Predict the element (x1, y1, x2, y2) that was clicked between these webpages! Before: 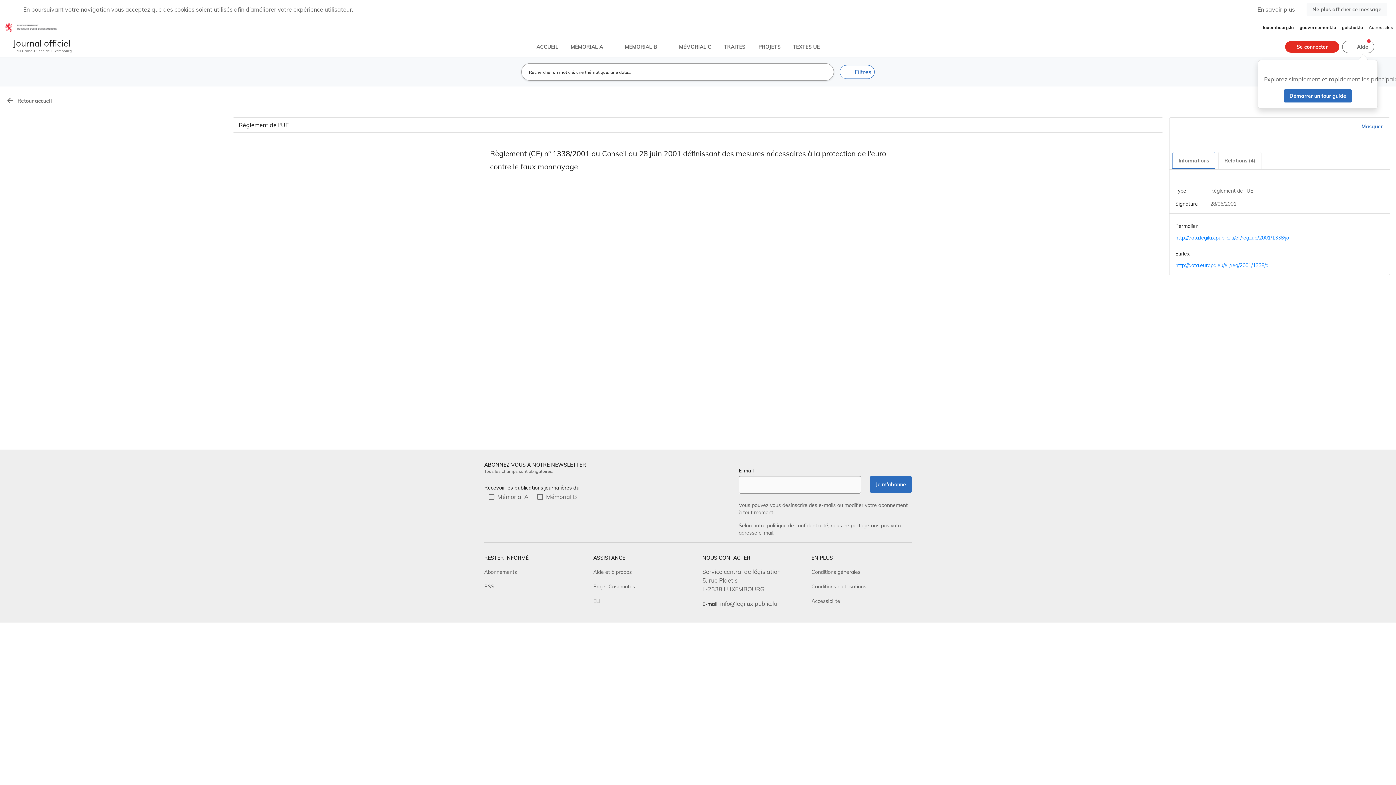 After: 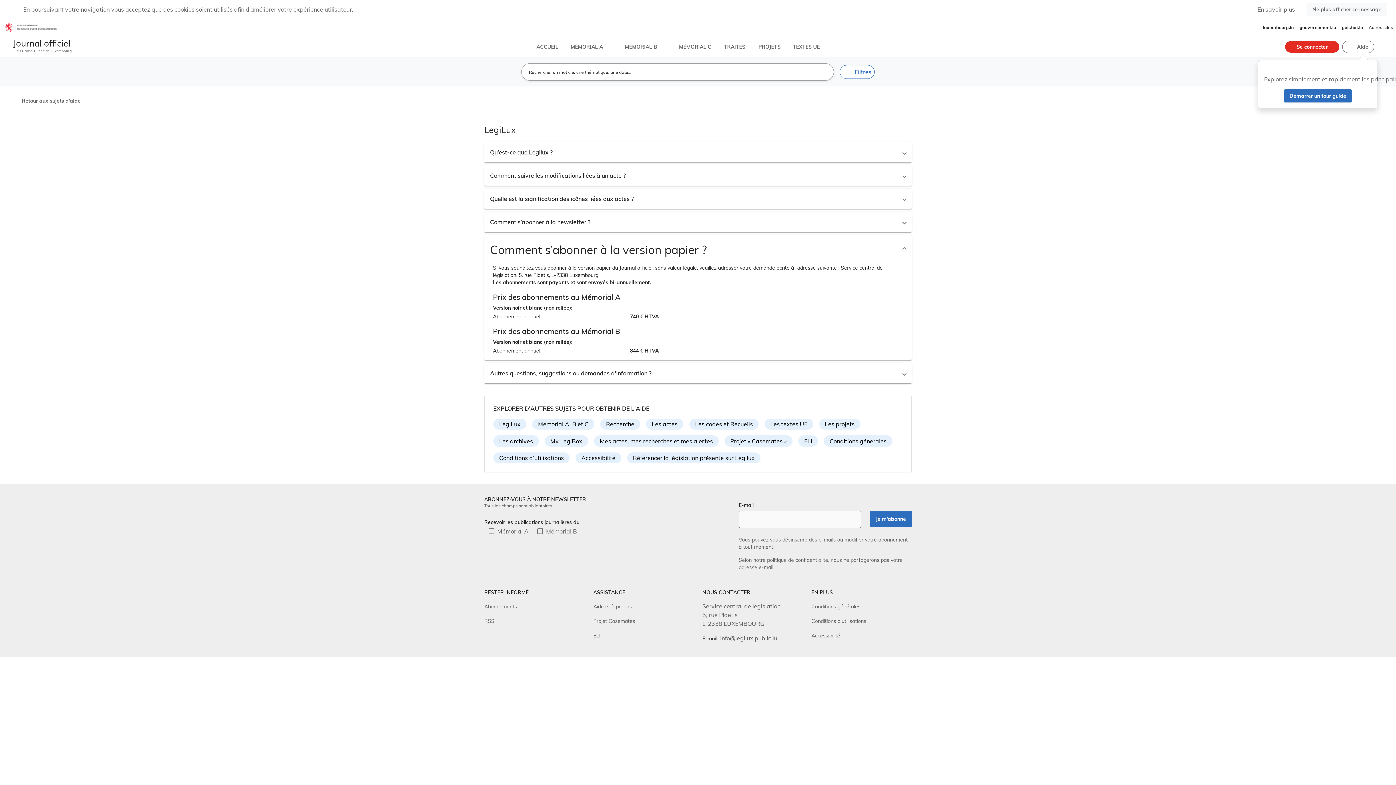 Action: label: Abonnements bbox: (484, 217, 517, 223)